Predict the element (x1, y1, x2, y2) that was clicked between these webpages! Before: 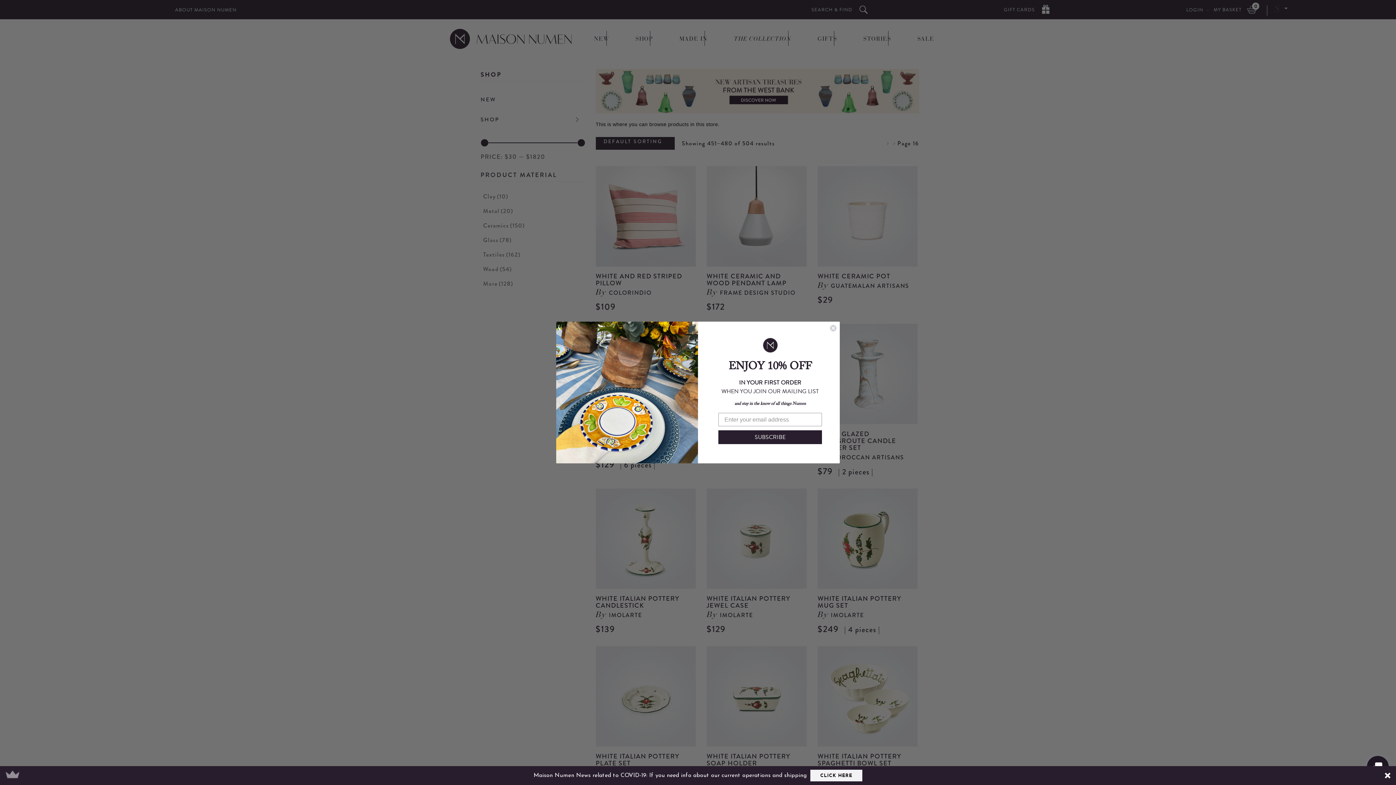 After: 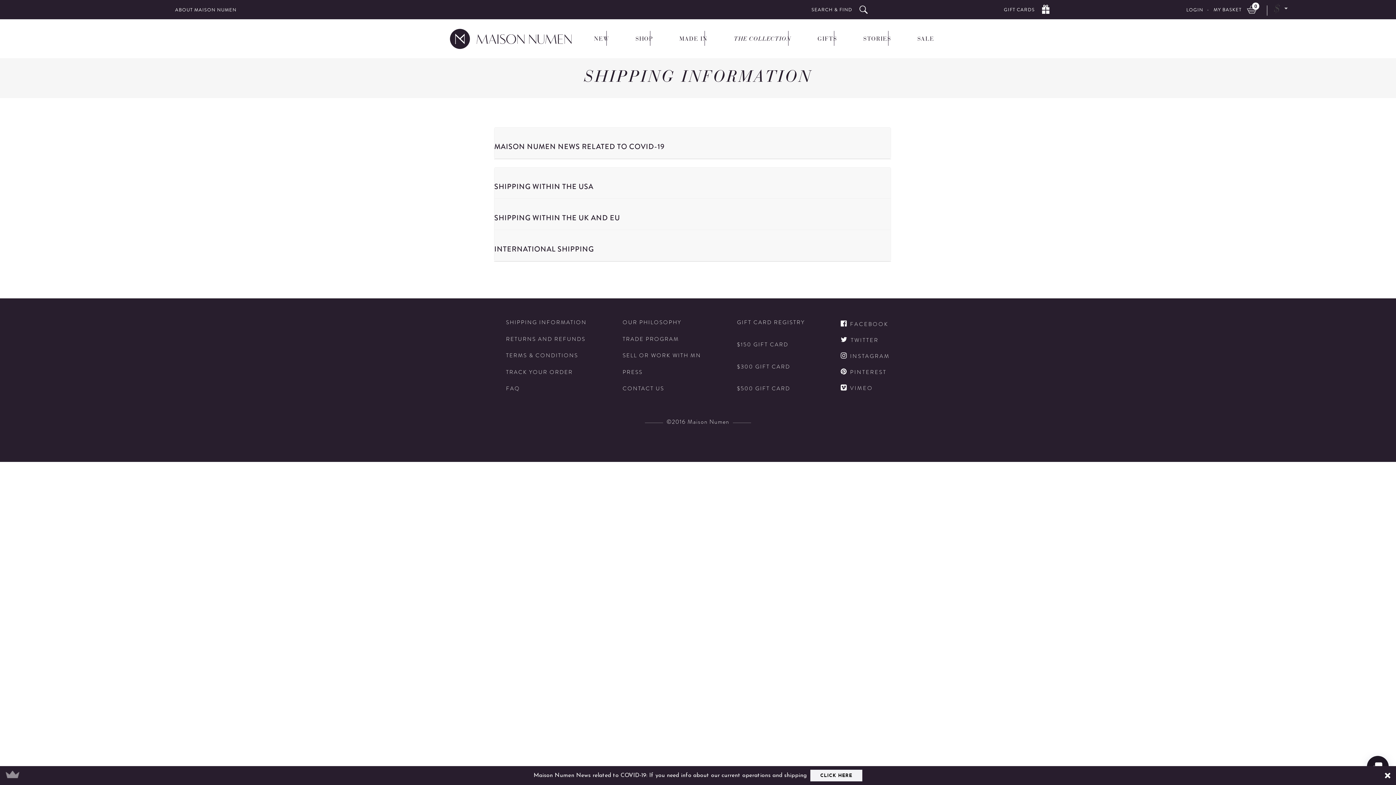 Action: bbox: (810, 770, 862, 781) label: CLICK HERE